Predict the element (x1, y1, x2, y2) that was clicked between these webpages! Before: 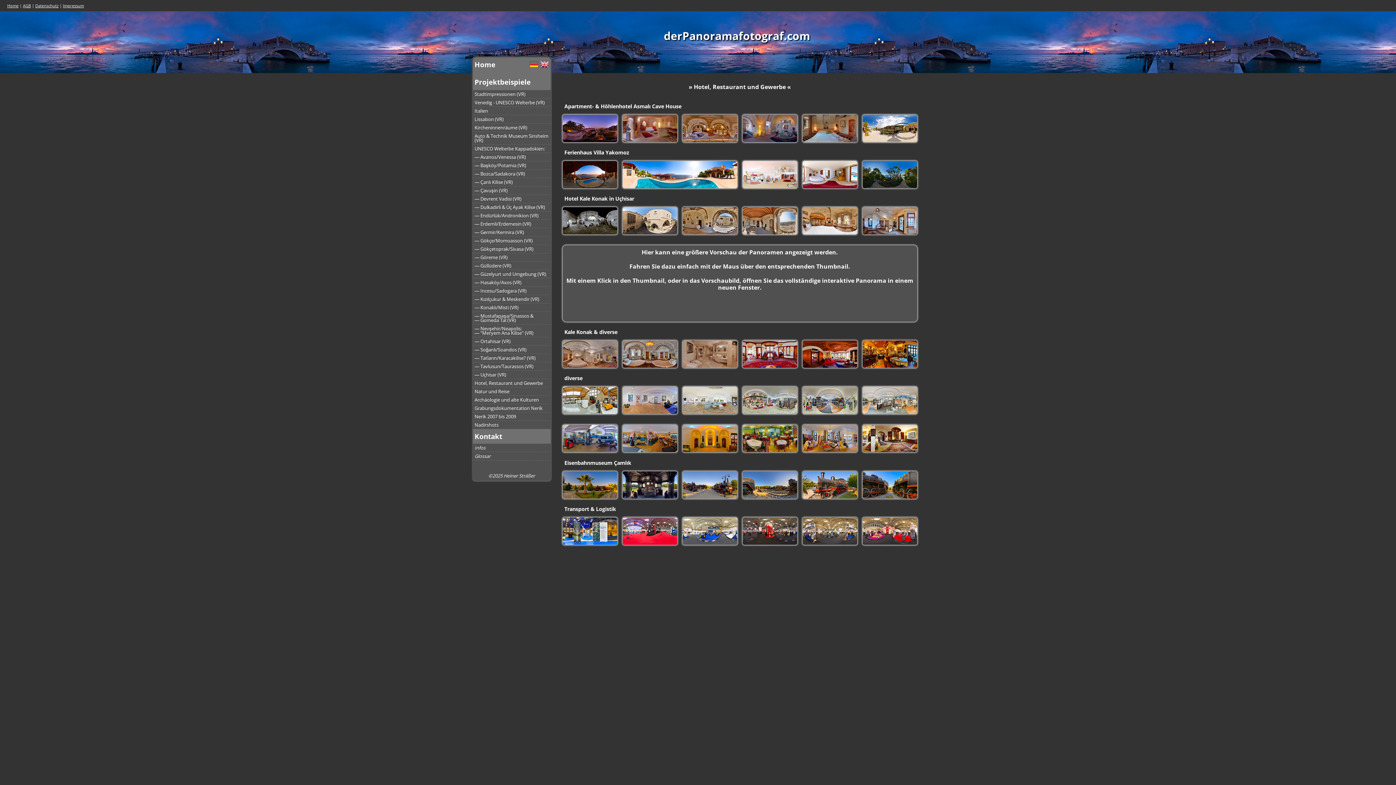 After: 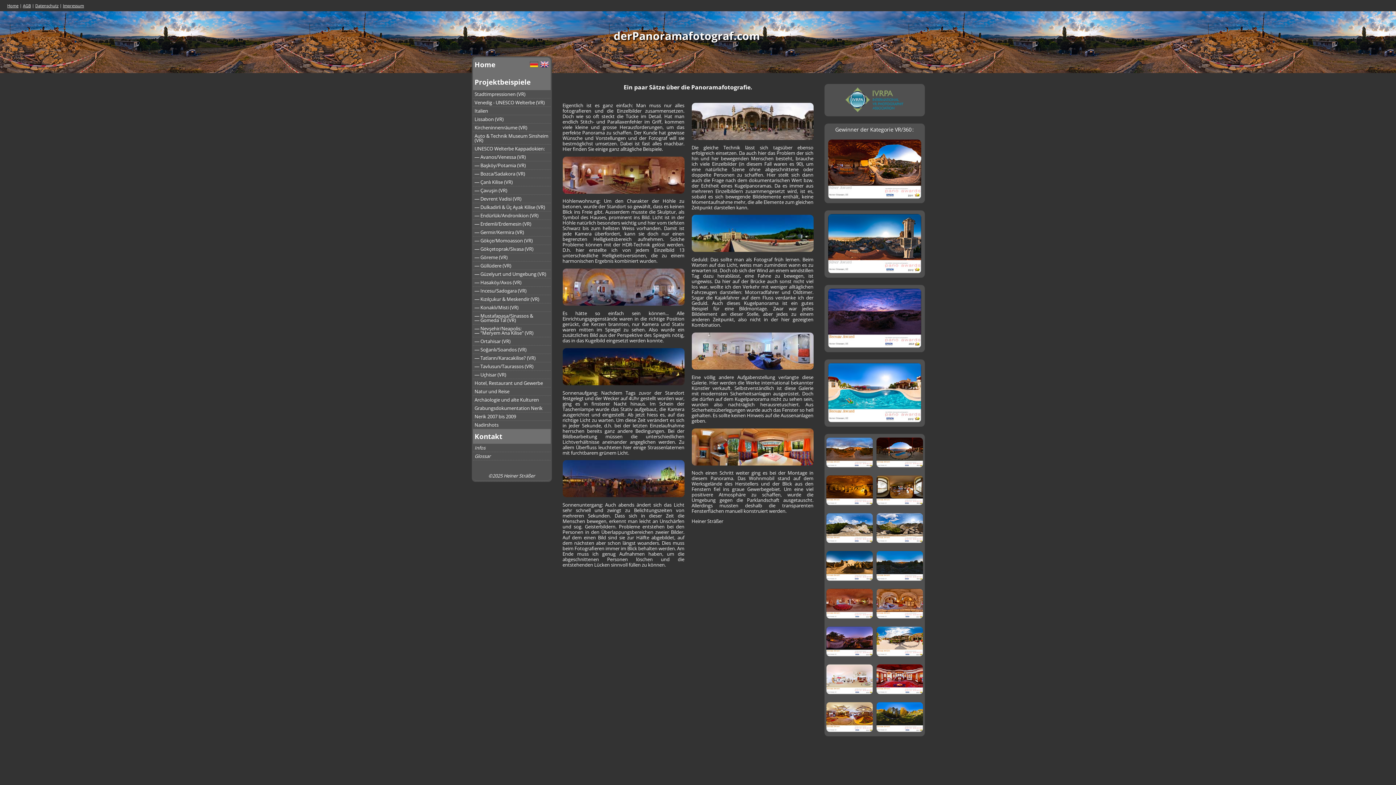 Action: label: Infos bbox: (474, 444, 485, 451)